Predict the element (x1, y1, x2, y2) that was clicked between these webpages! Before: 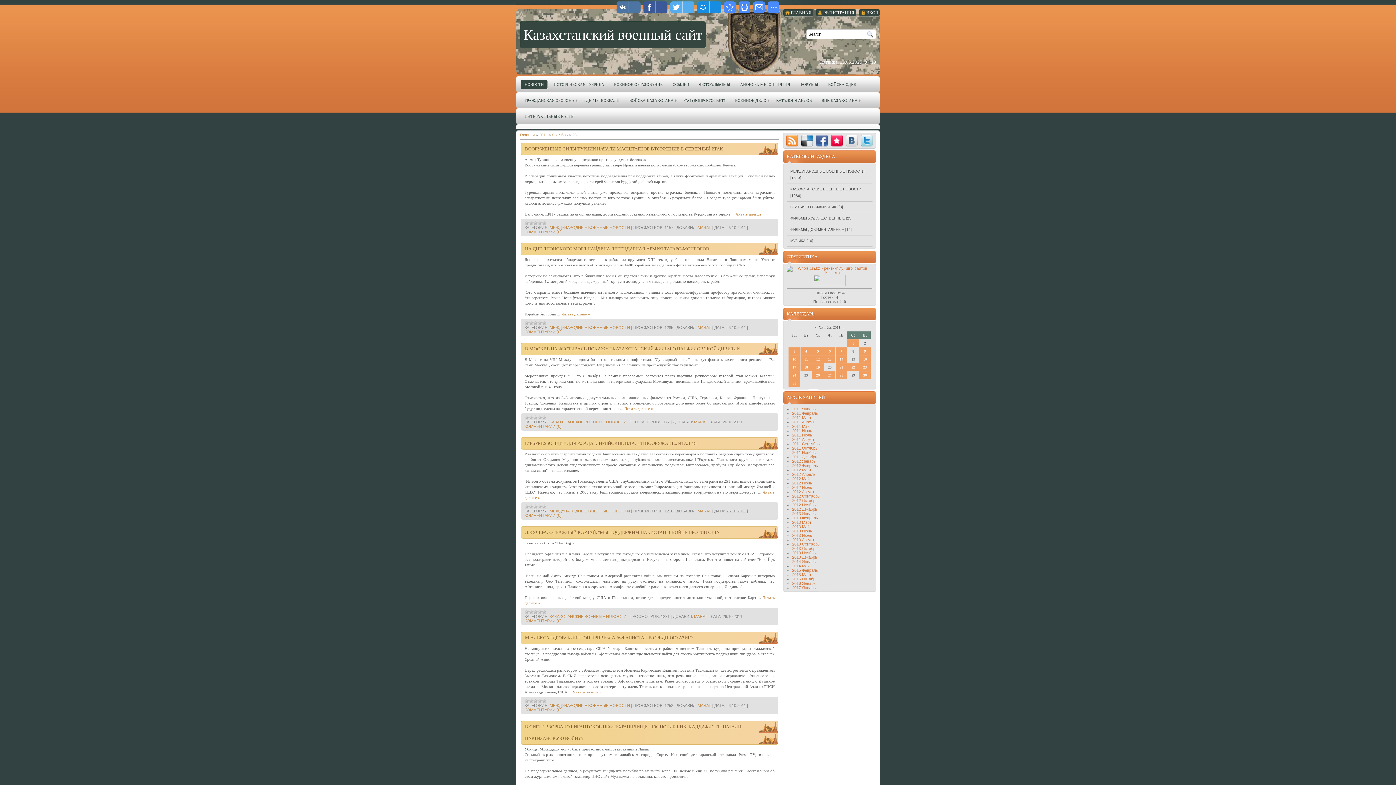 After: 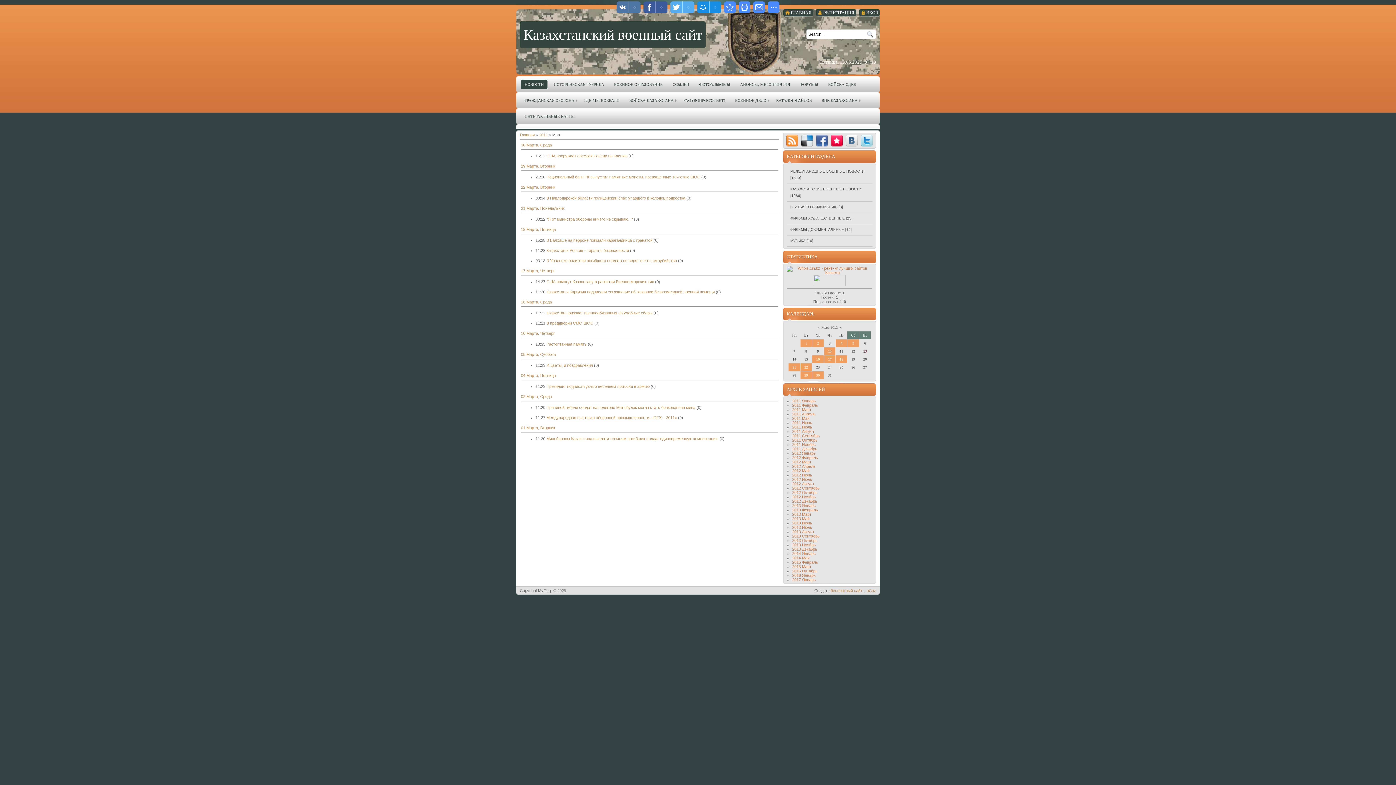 Action: label: 2011 Март bbox: (792, 415, 811, 420)